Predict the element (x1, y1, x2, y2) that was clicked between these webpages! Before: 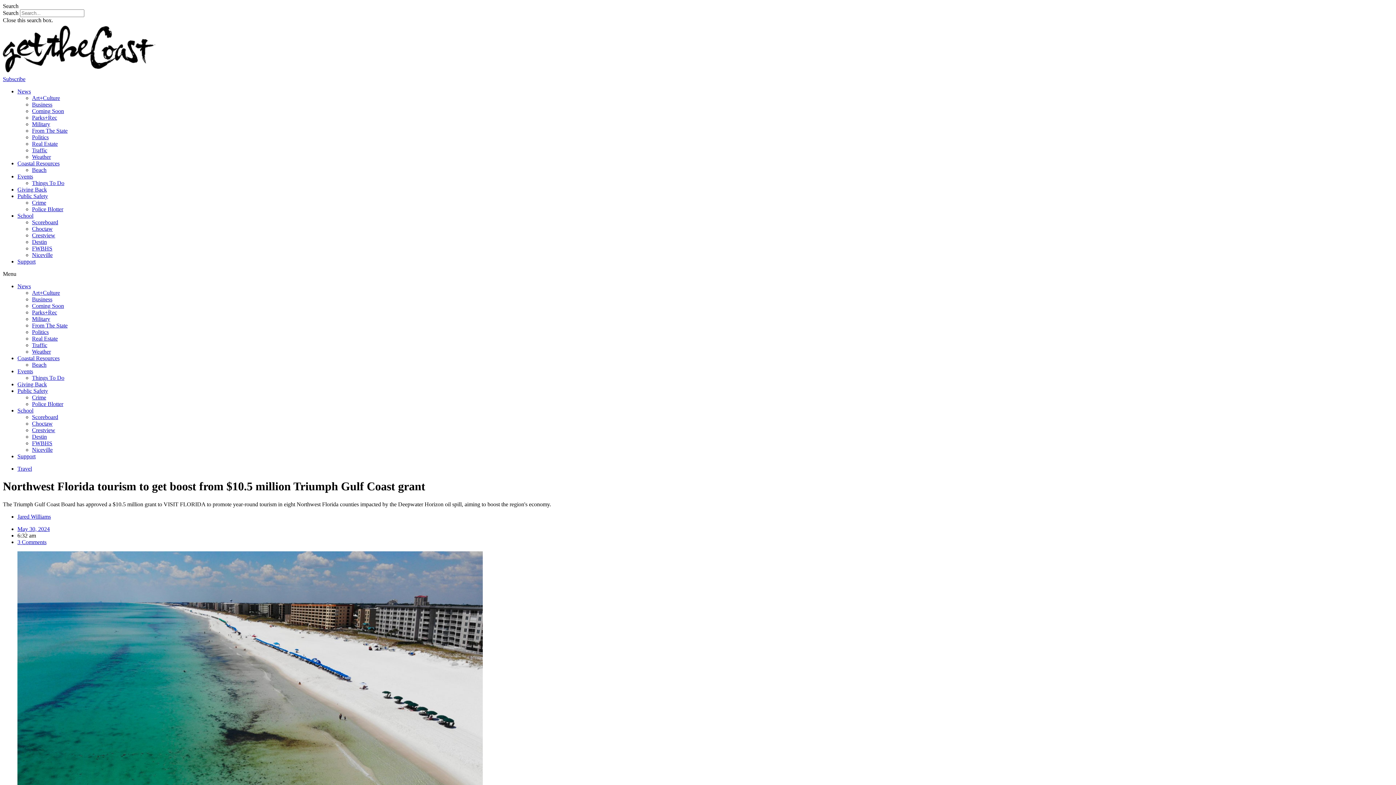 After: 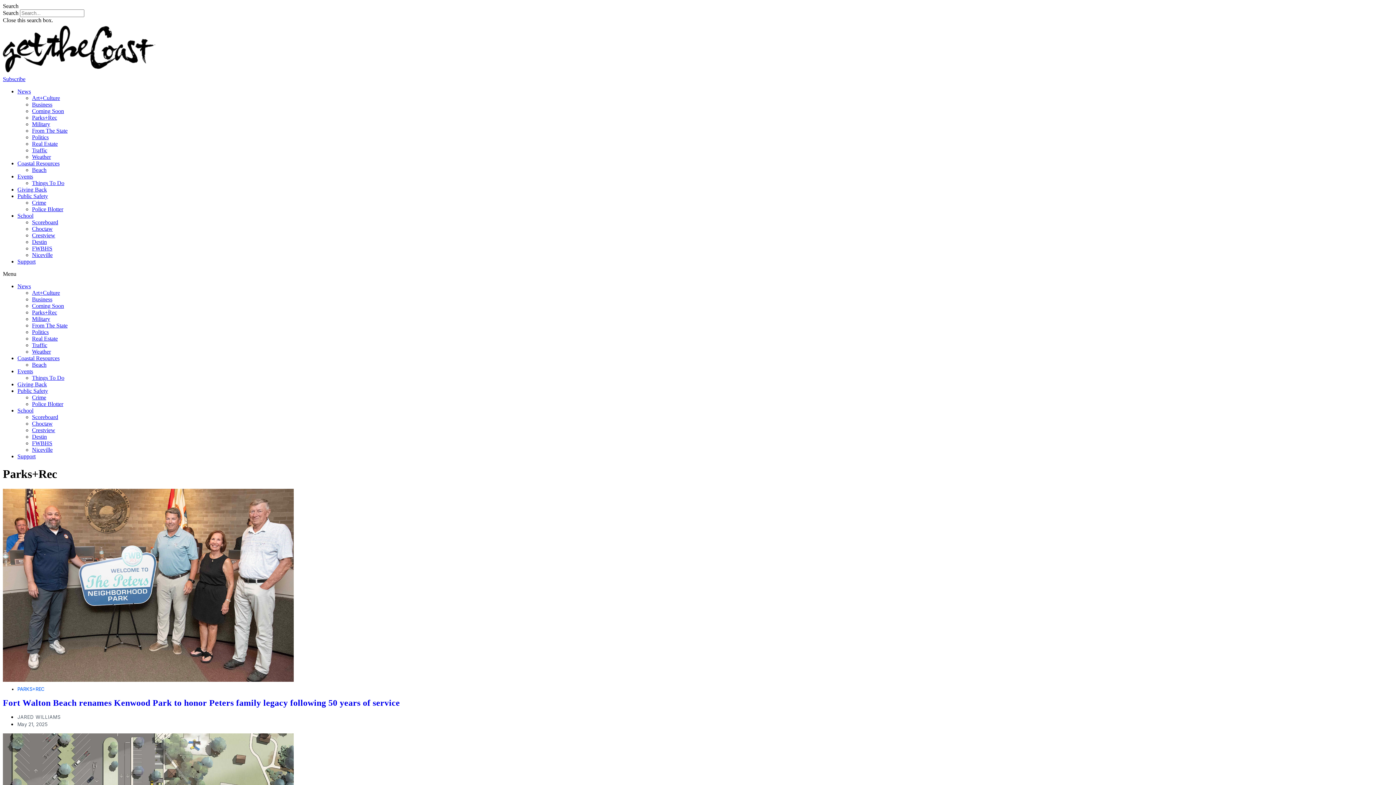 Action: label: Parks+Rec bbox: (32, 309, 57, 315)